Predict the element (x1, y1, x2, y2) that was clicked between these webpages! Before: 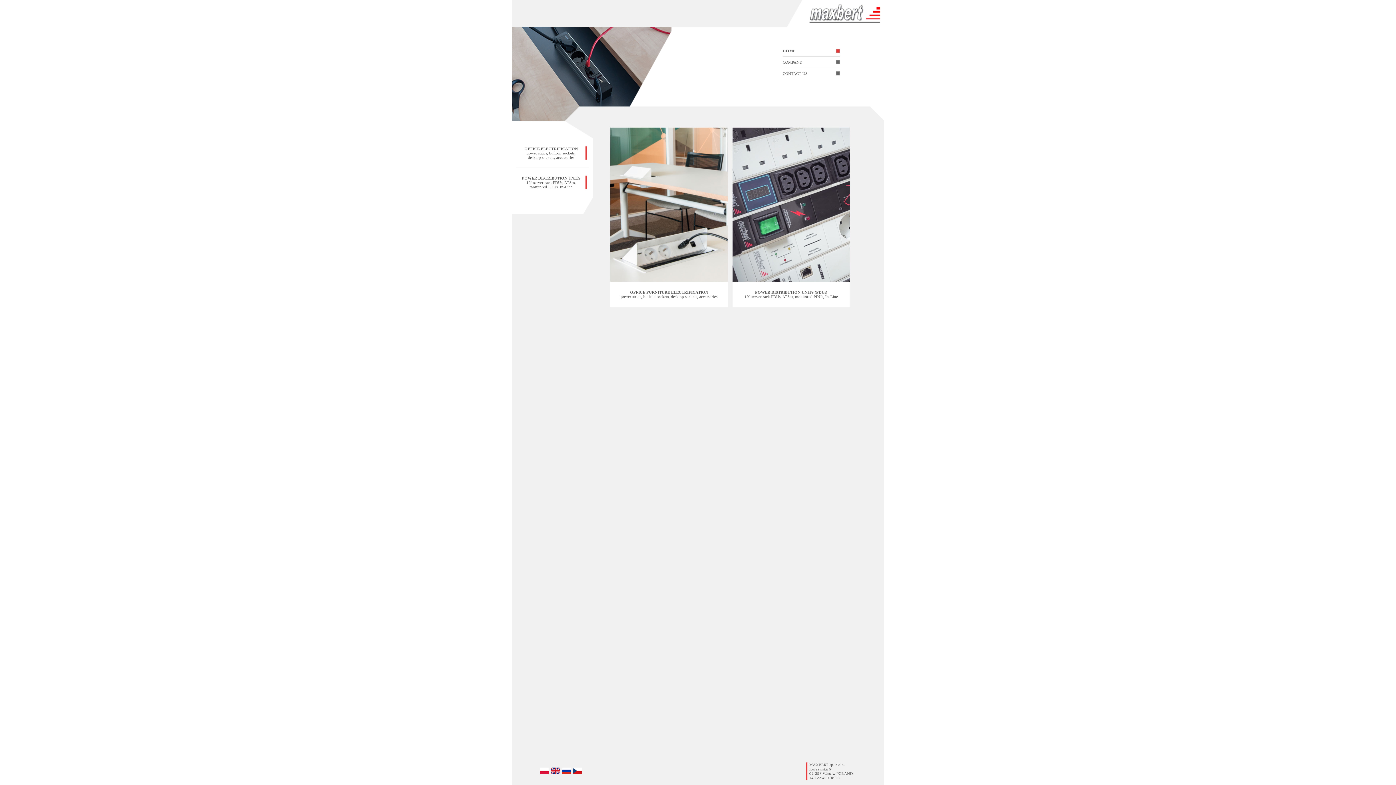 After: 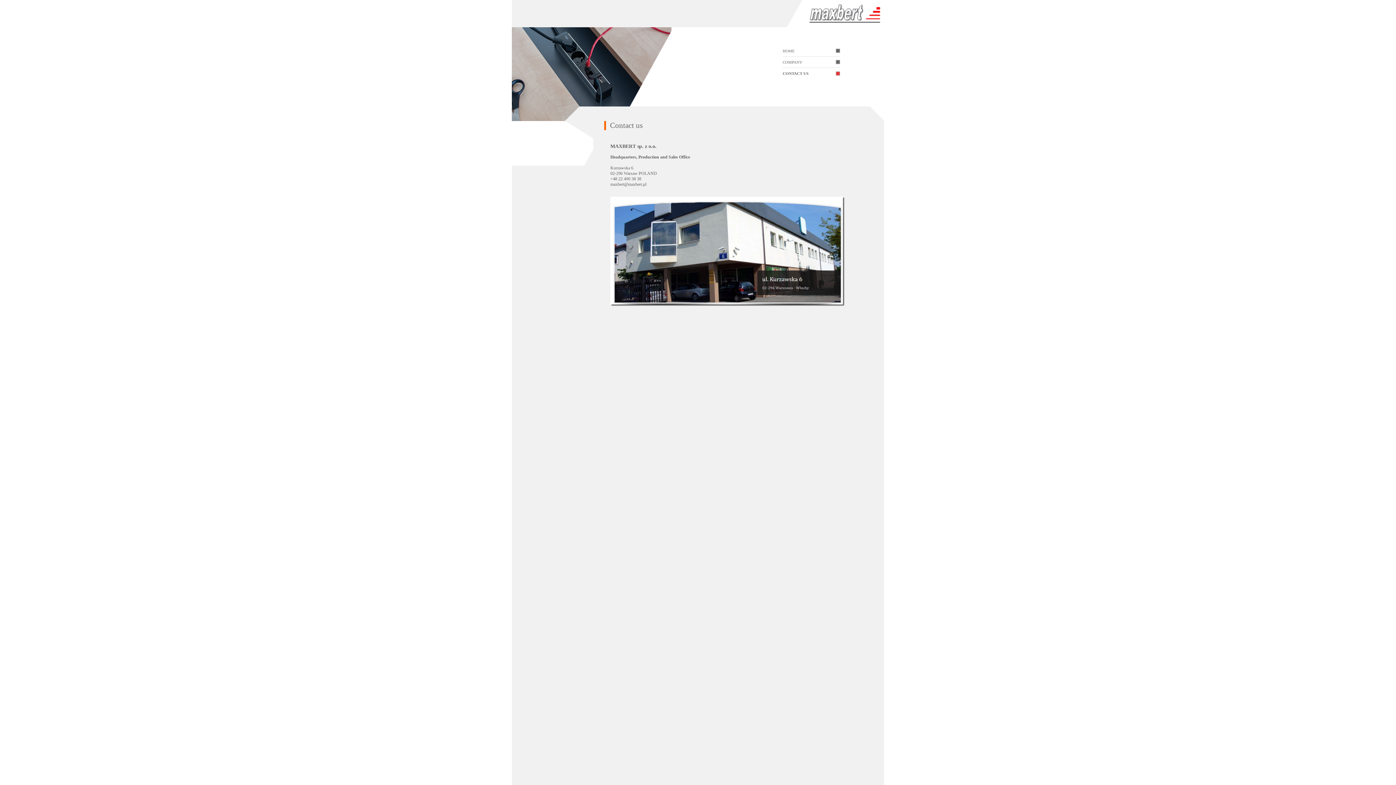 Action: bbox: (782, 71, 807, 75) label: CONTACT US